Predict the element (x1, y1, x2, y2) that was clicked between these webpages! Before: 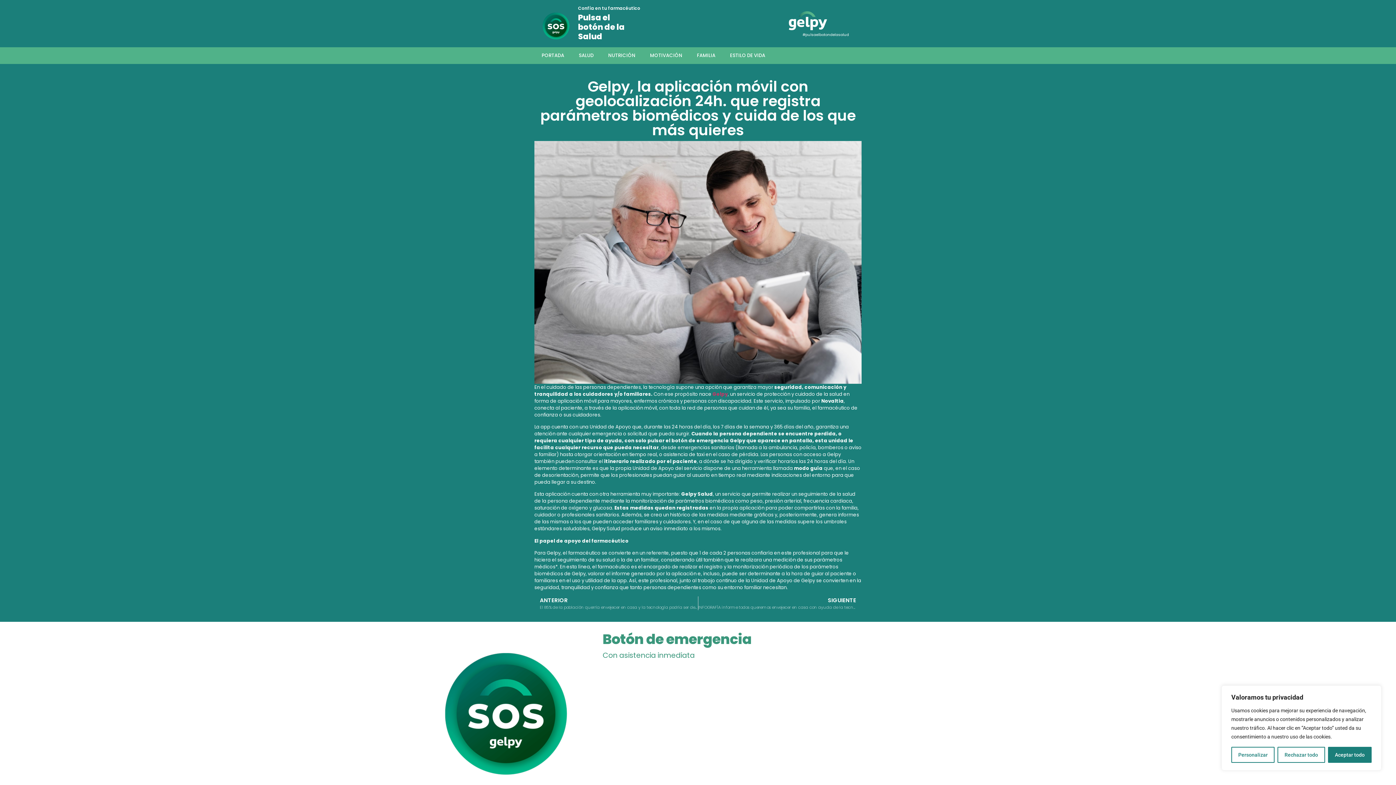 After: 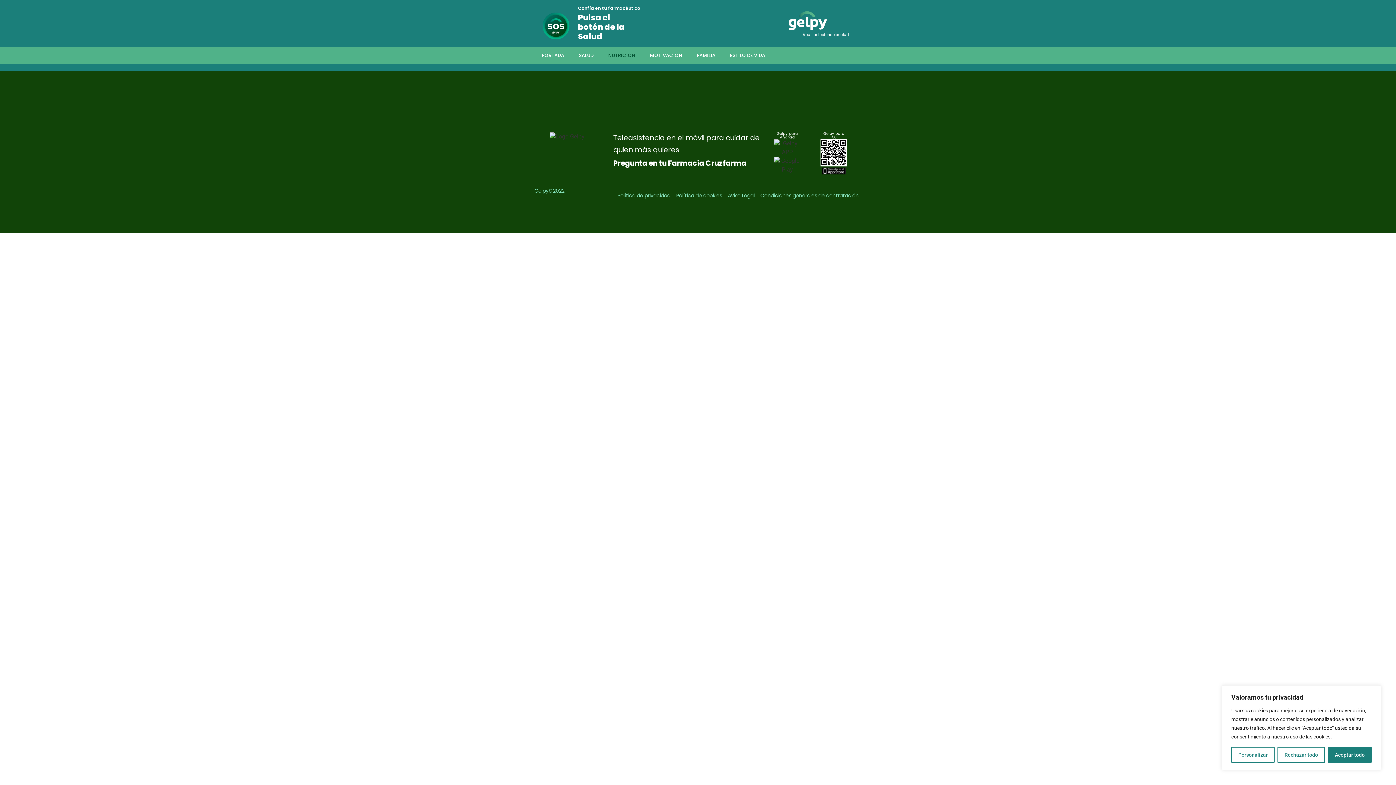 Action: label: NUTRICIÓN bbox: (601, 47, 642, 64)